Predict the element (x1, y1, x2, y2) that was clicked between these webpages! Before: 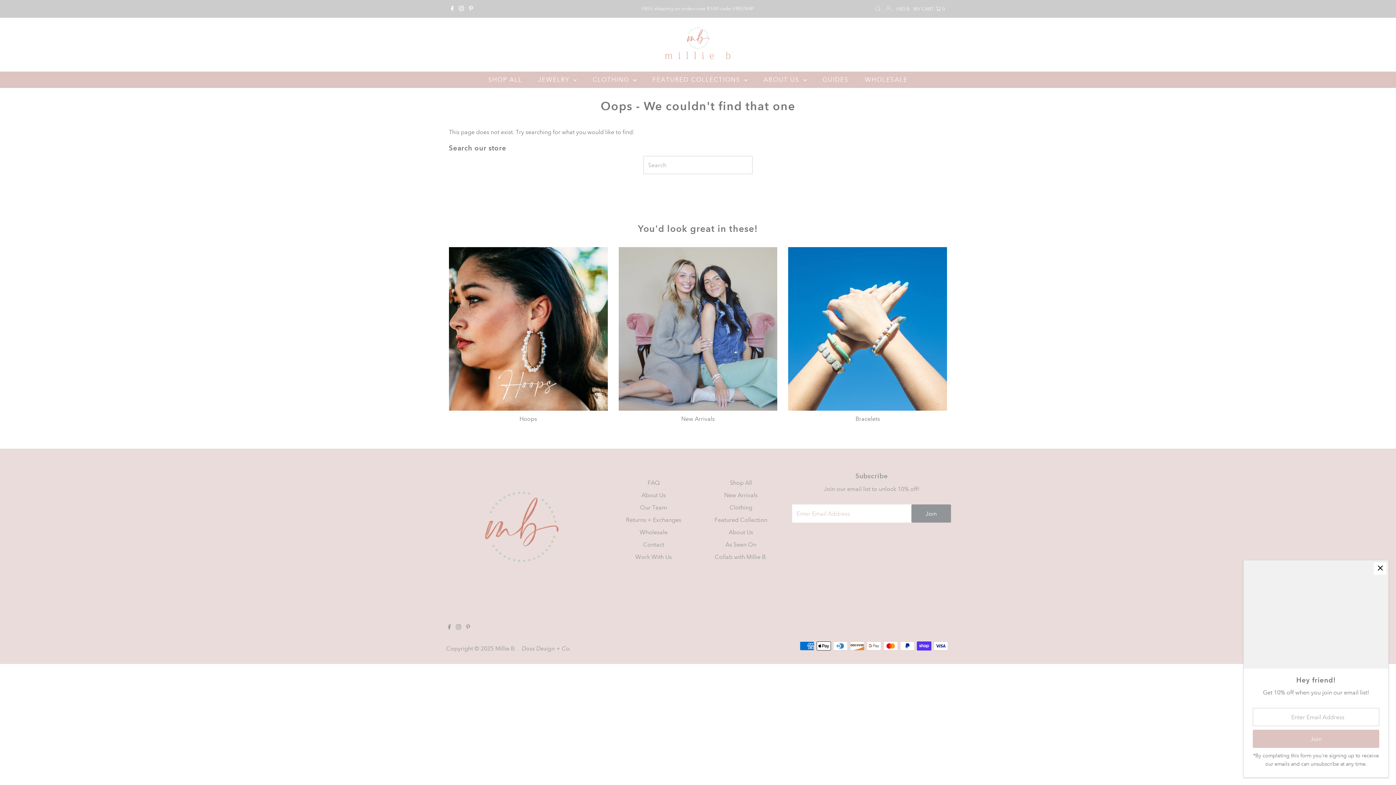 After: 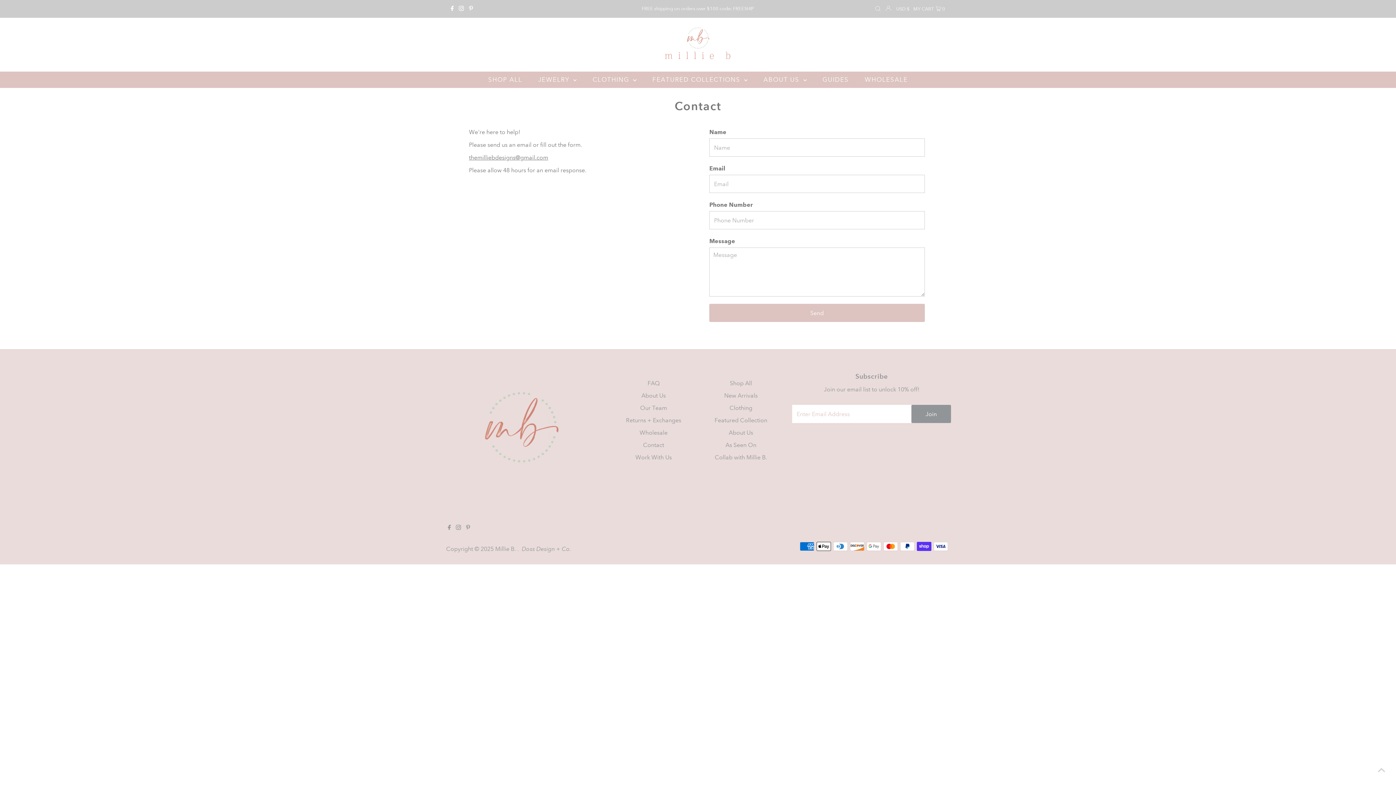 Action: label: Contact bbox: (643, 541, 664, 548)